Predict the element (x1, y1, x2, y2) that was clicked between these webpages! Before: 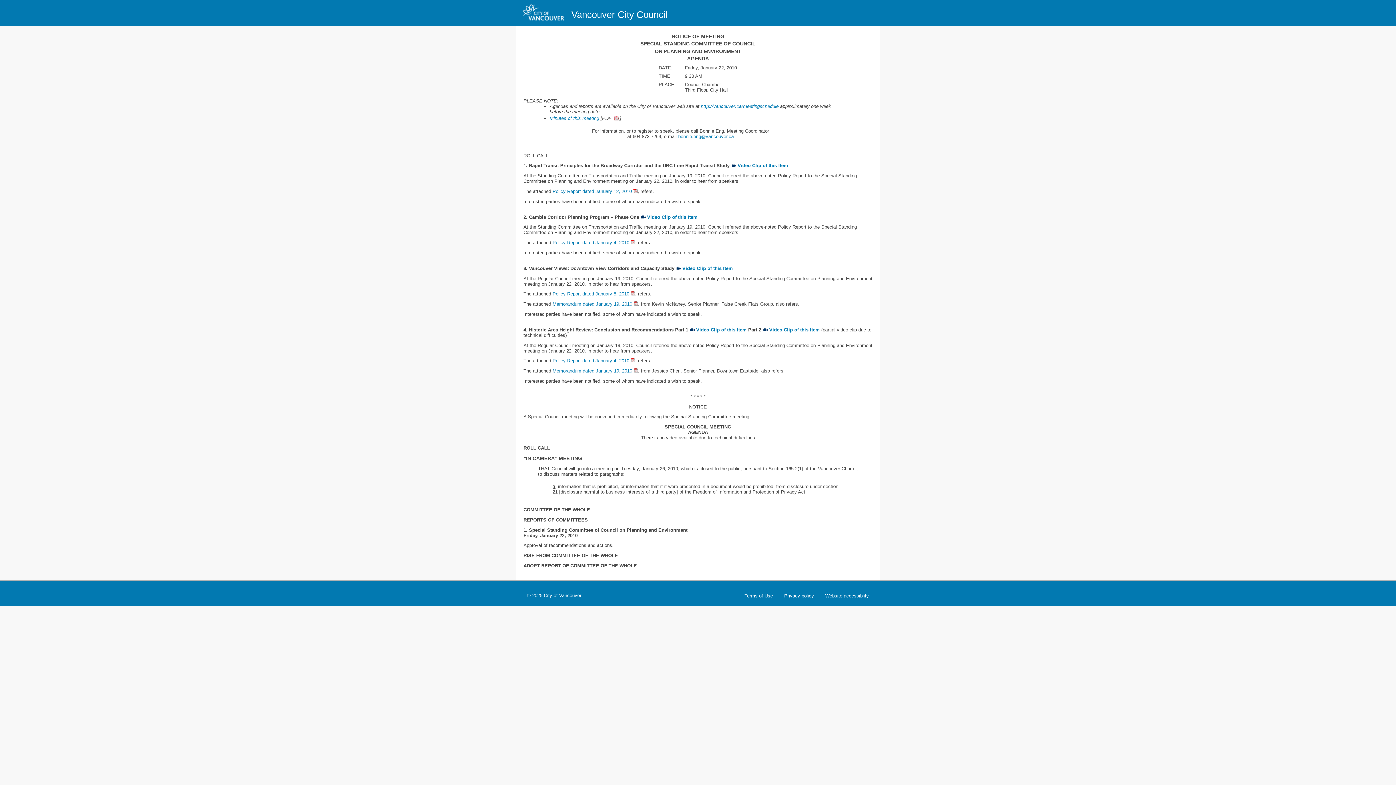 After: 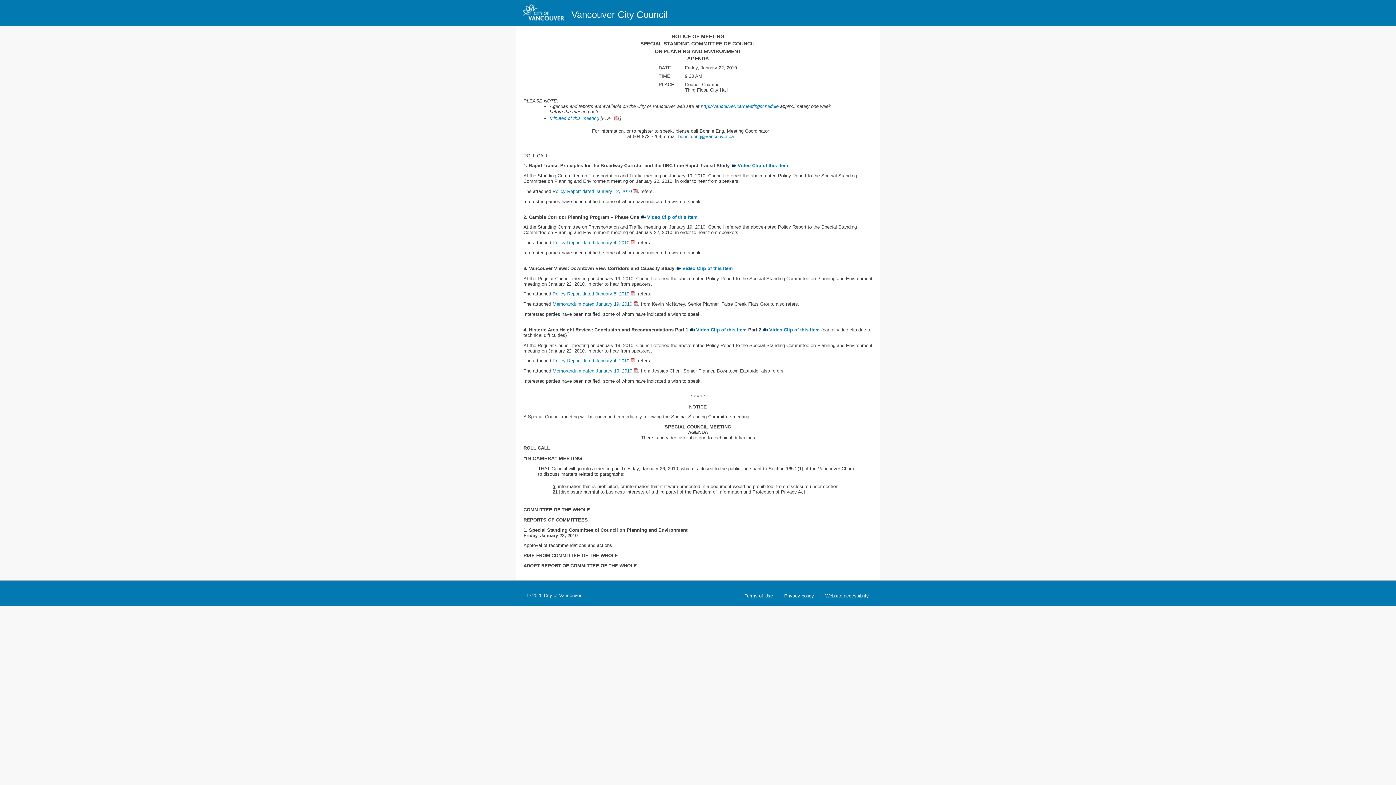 Action: bbox: (696, 327, 746, 332) label: Video Clip of this Item